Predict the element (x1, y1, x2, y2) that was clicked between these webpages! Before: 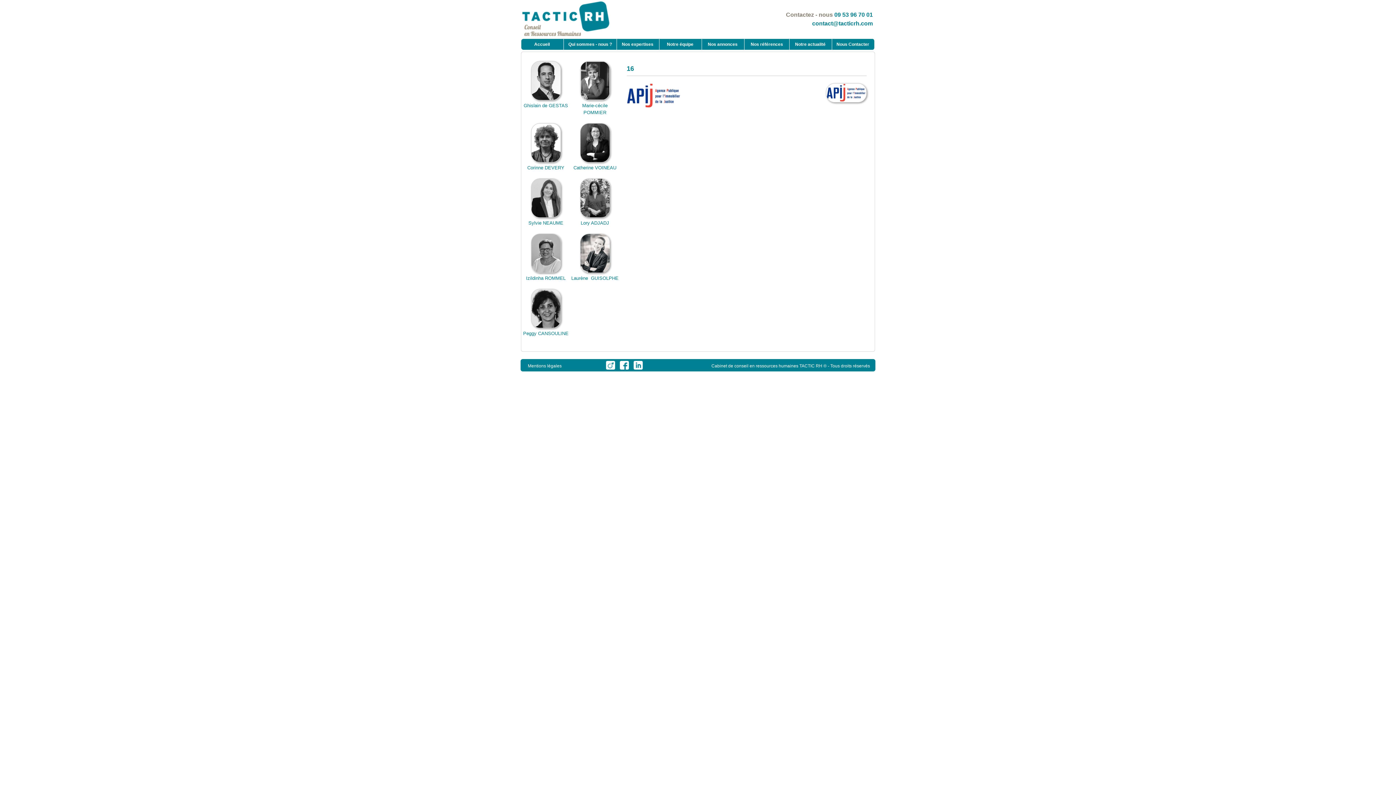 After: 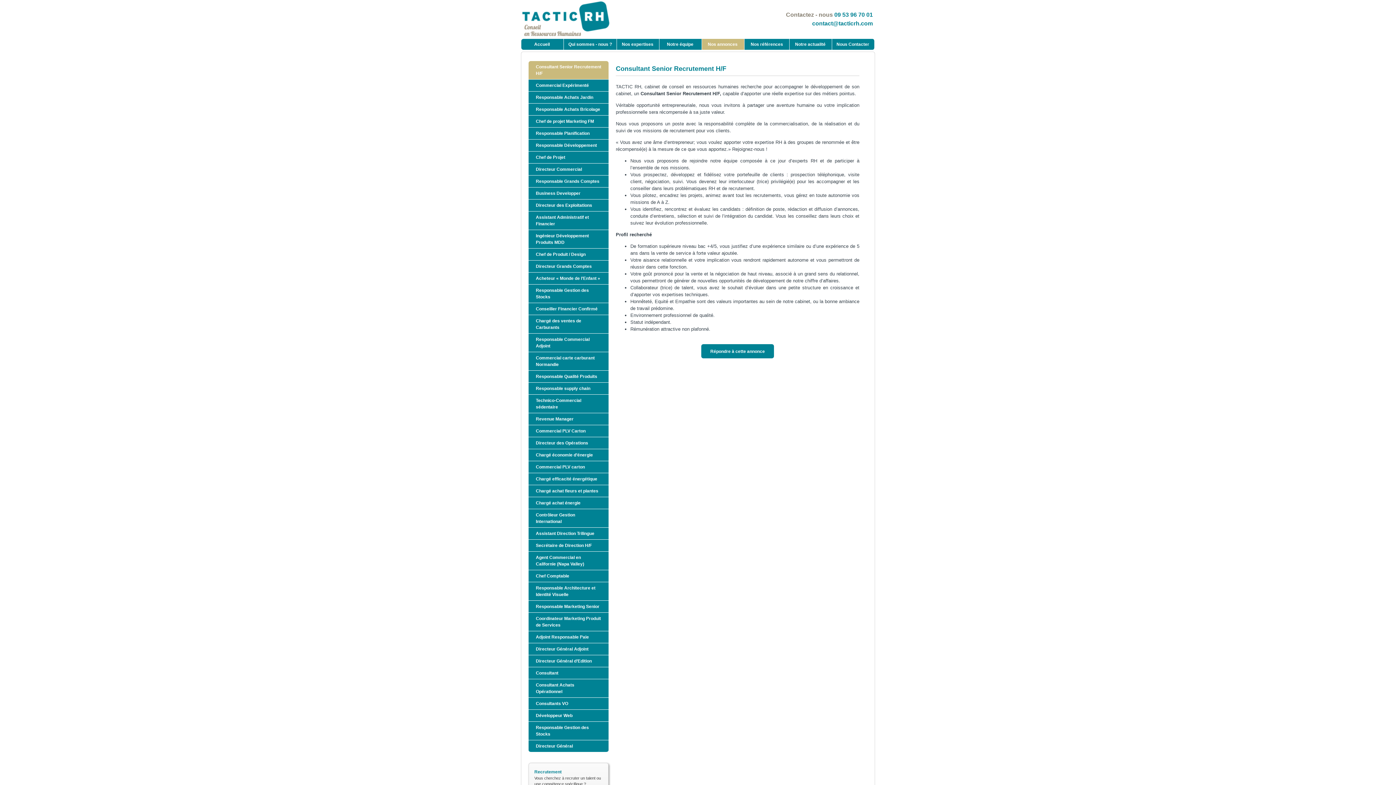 Action: bbox: (702, 41, 743, 47) label: Nos annonces